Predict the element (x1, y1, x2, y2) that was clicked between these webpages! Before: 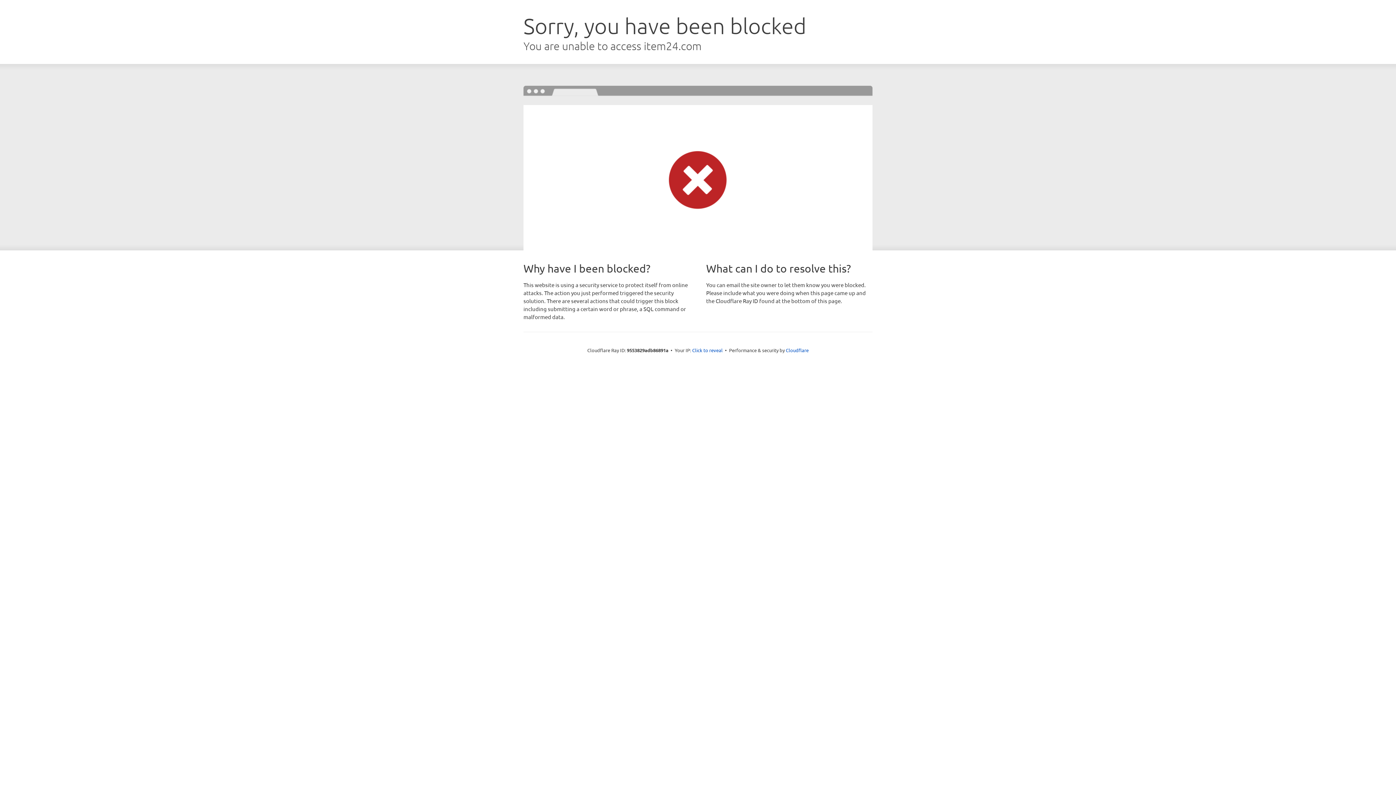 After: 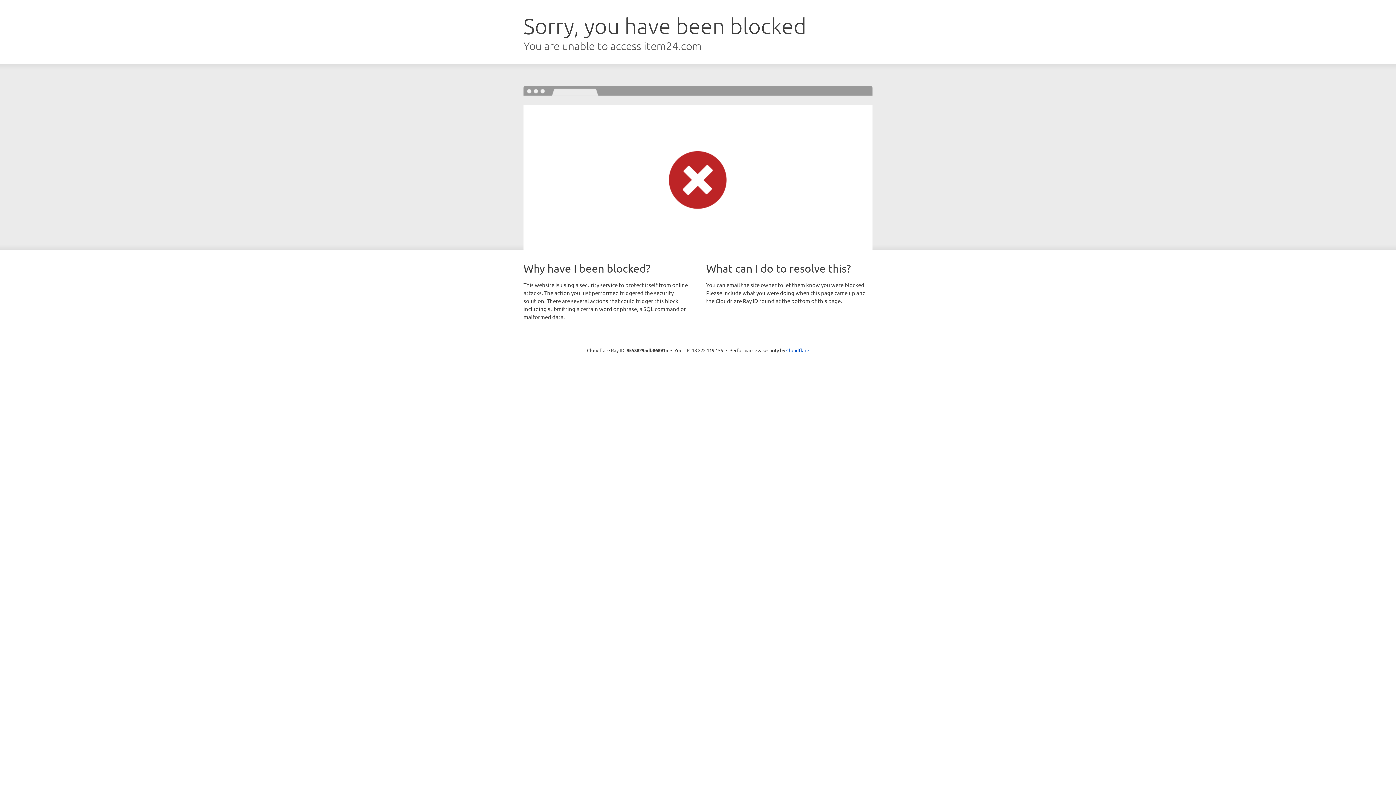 Action: label: Click to reveal bbox: (692, 346, 722, 353)